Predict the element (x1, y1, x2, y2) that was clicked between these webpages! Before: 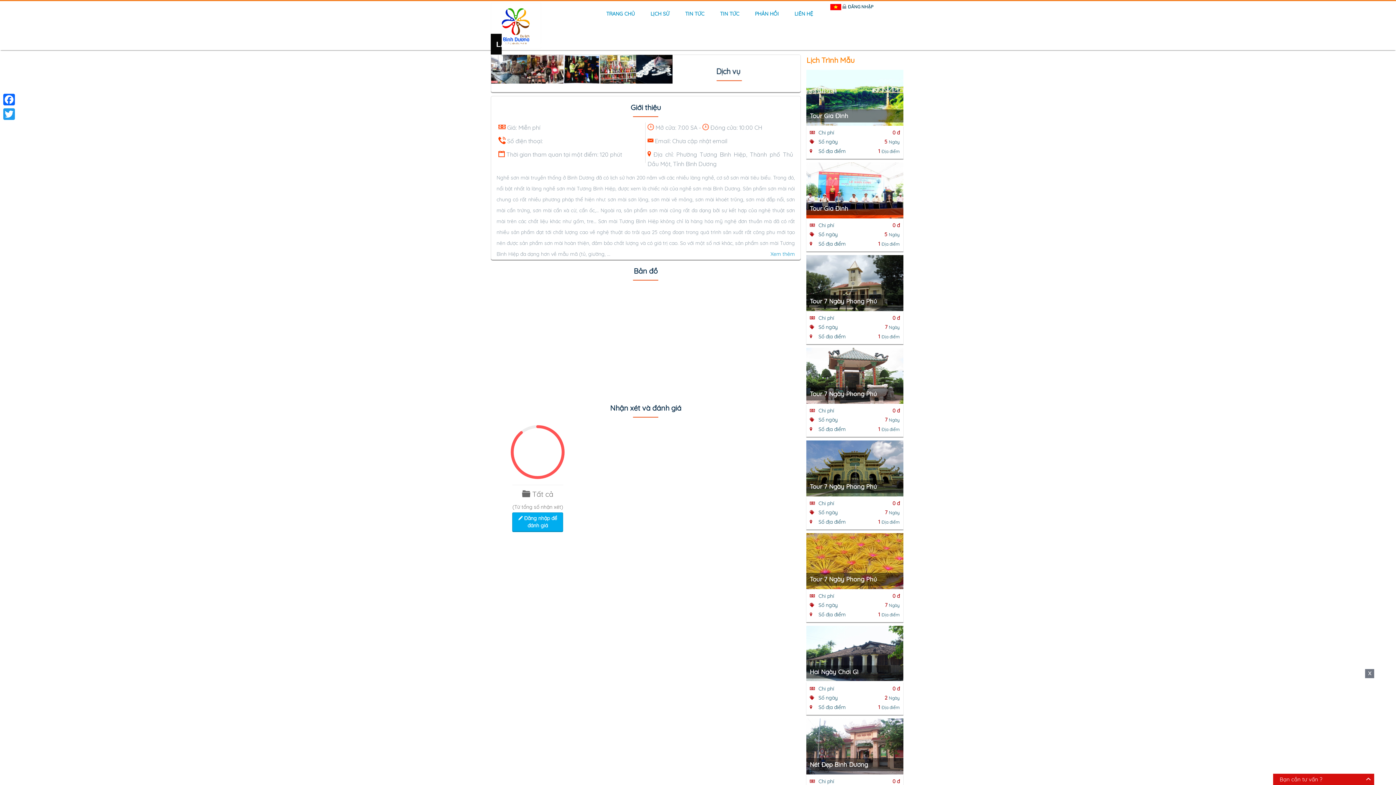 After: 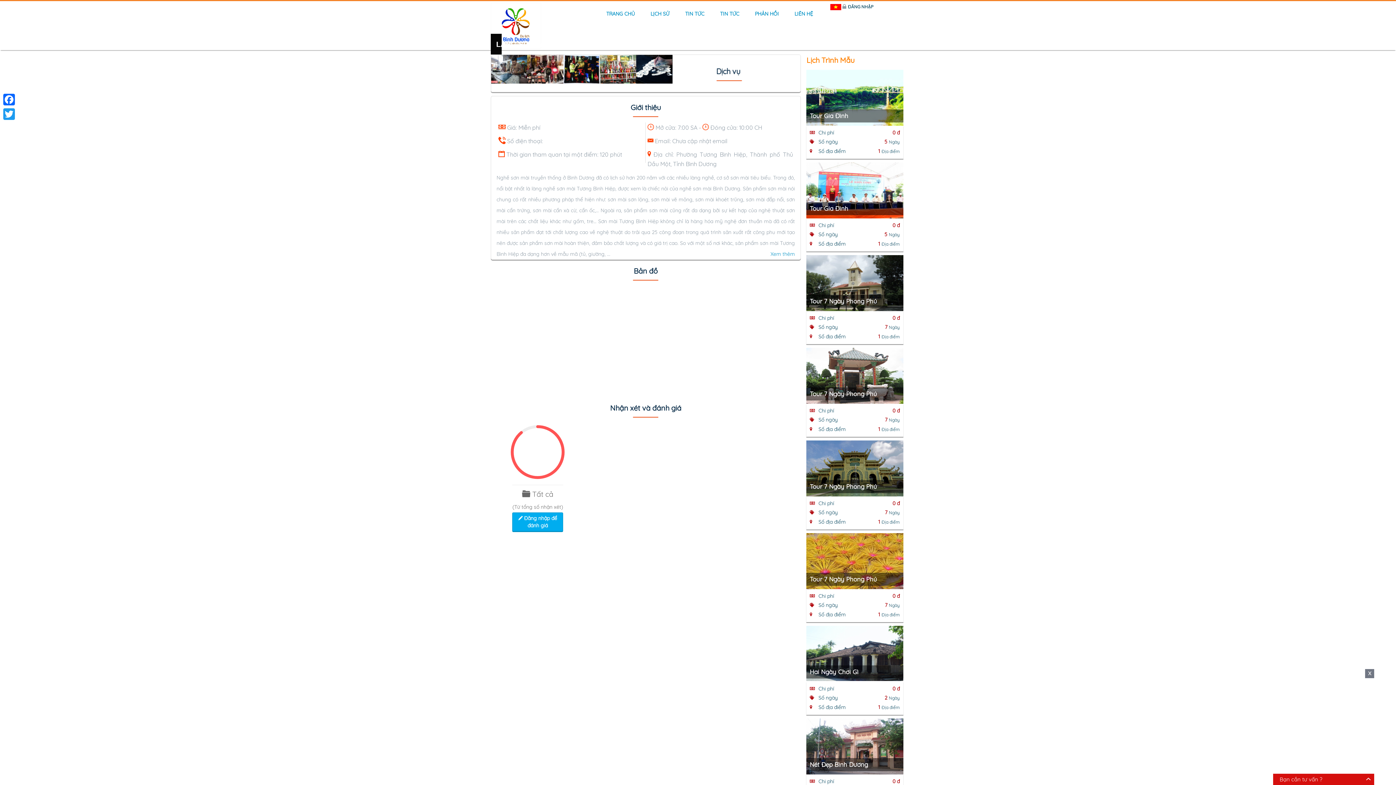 Action: label:   bbox: (830, 4, 842, 9)